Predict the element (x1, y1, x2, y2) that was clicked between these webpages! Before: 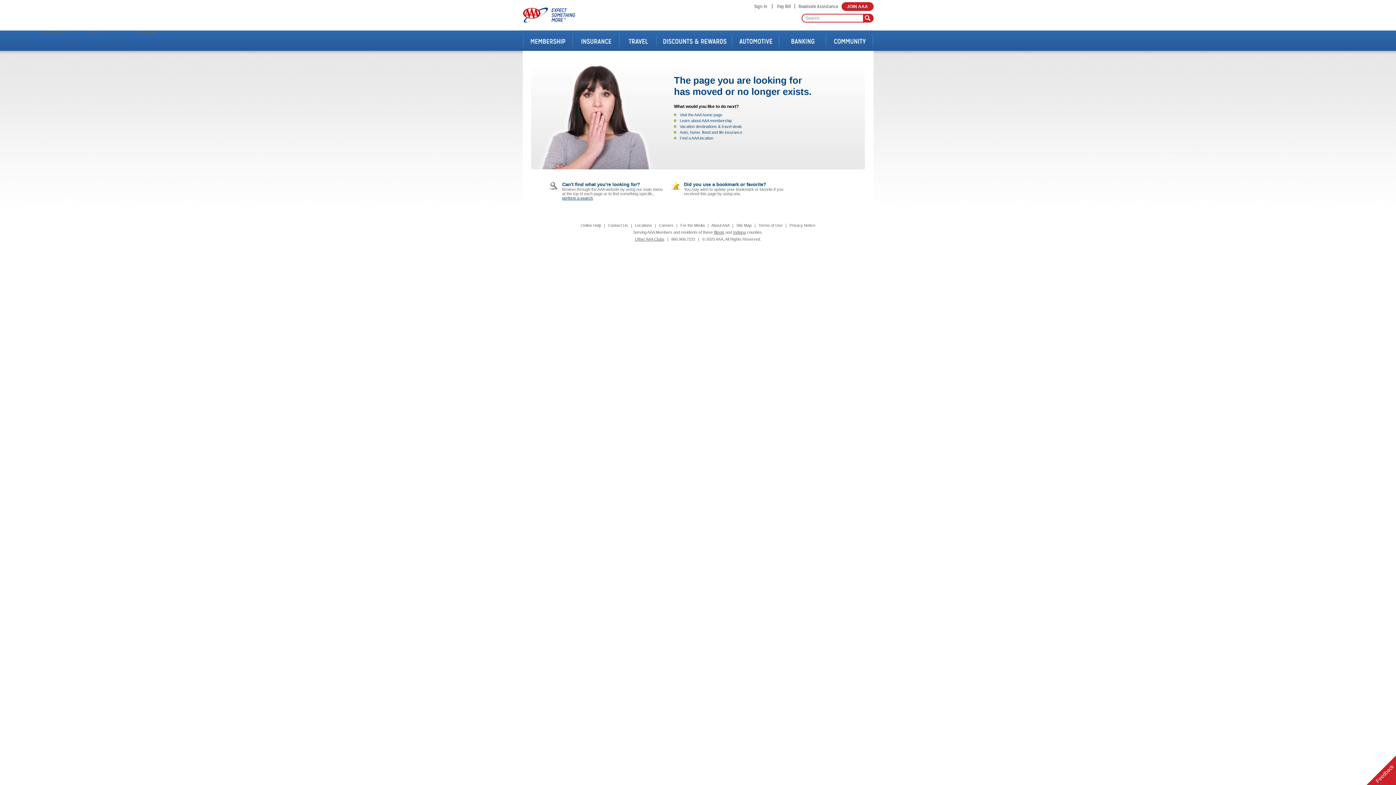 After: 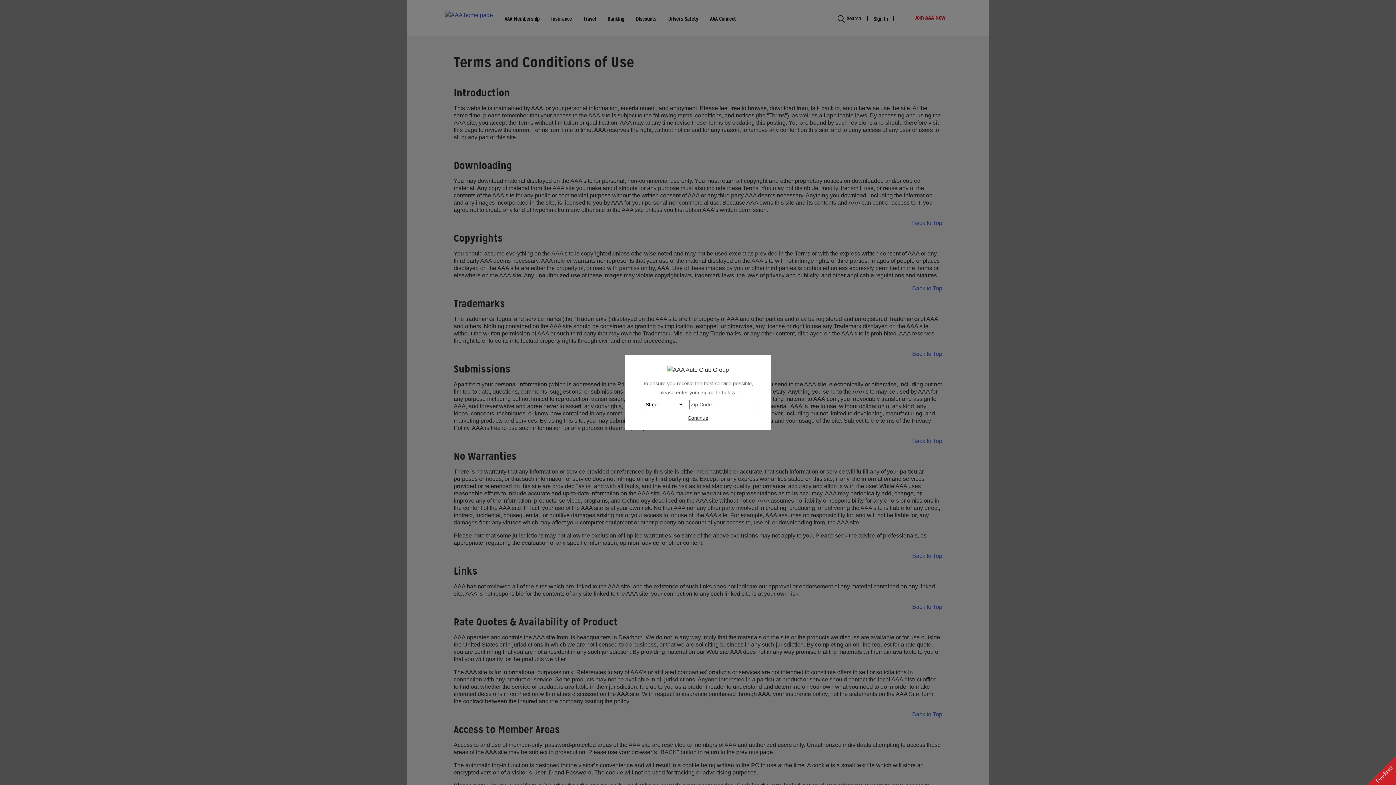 Action: label: Terms of Use bbox: (758, 223, 782, 227)